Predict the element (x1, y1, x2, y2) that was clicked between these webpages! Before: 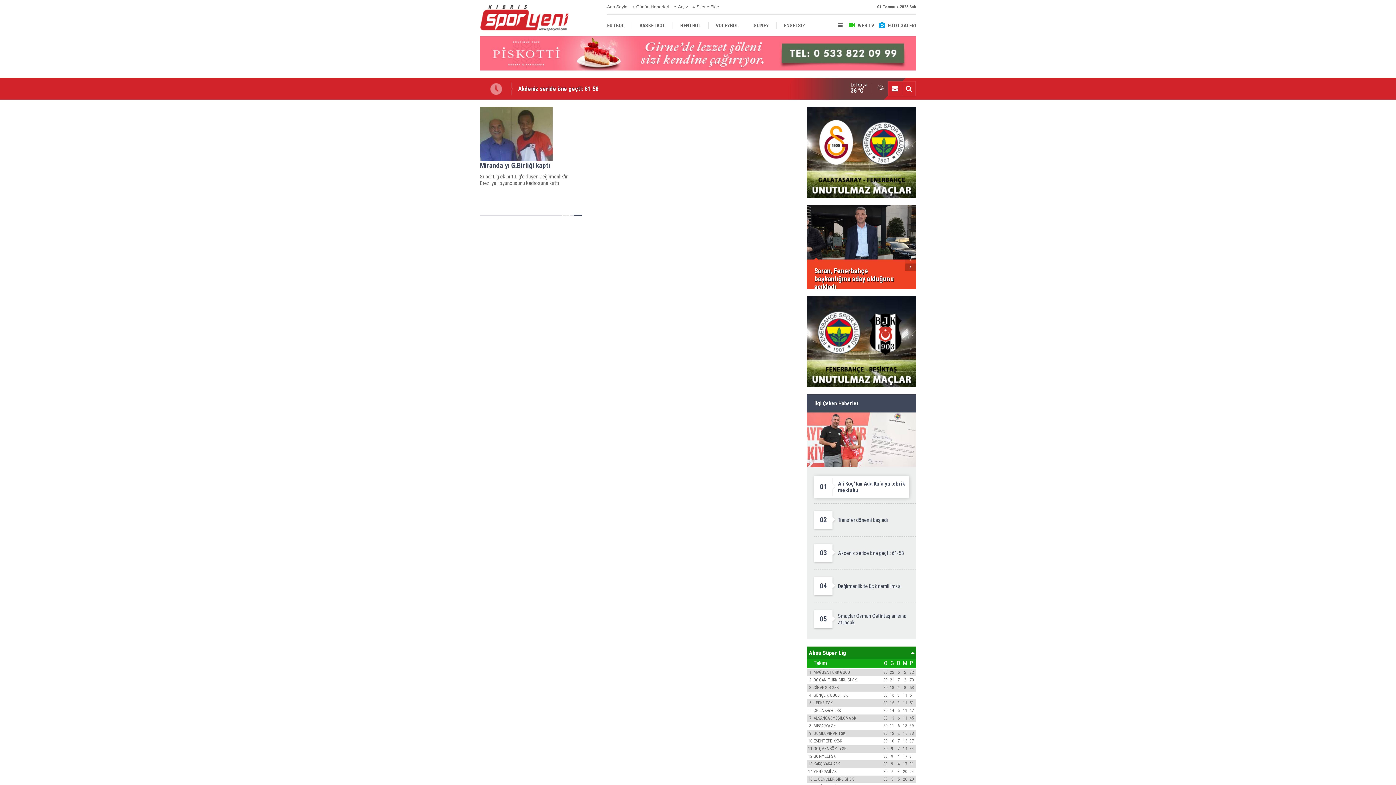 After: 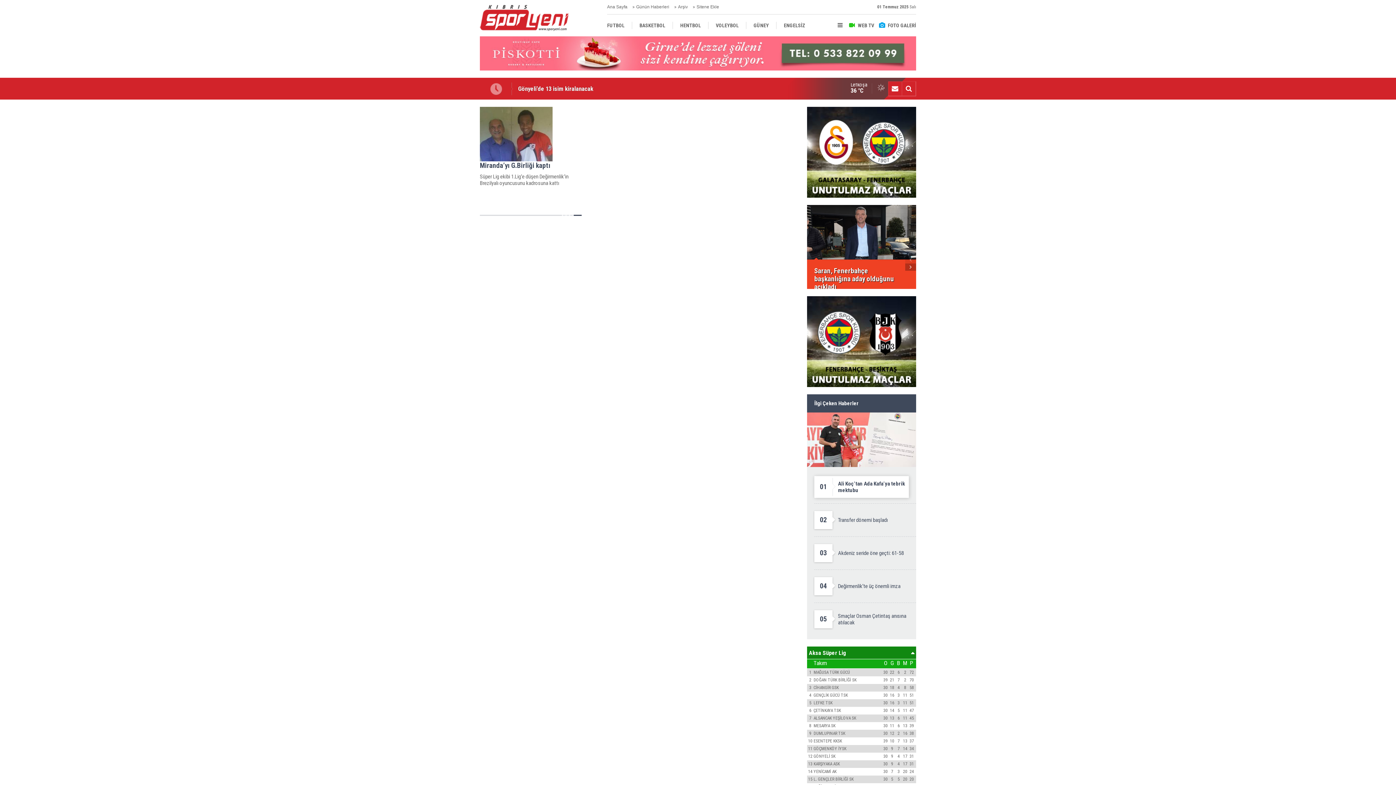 Action: bbox: (807, 106, 916, 197)